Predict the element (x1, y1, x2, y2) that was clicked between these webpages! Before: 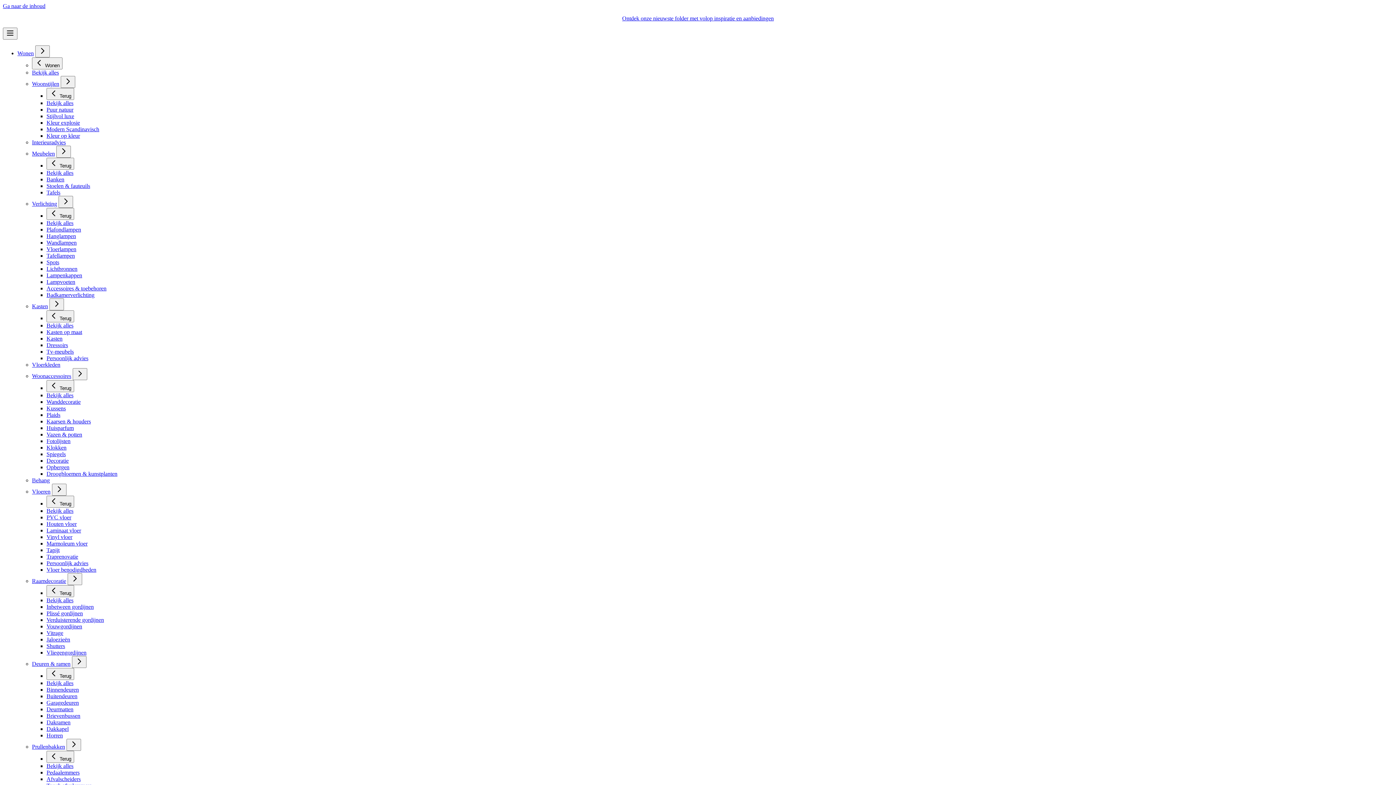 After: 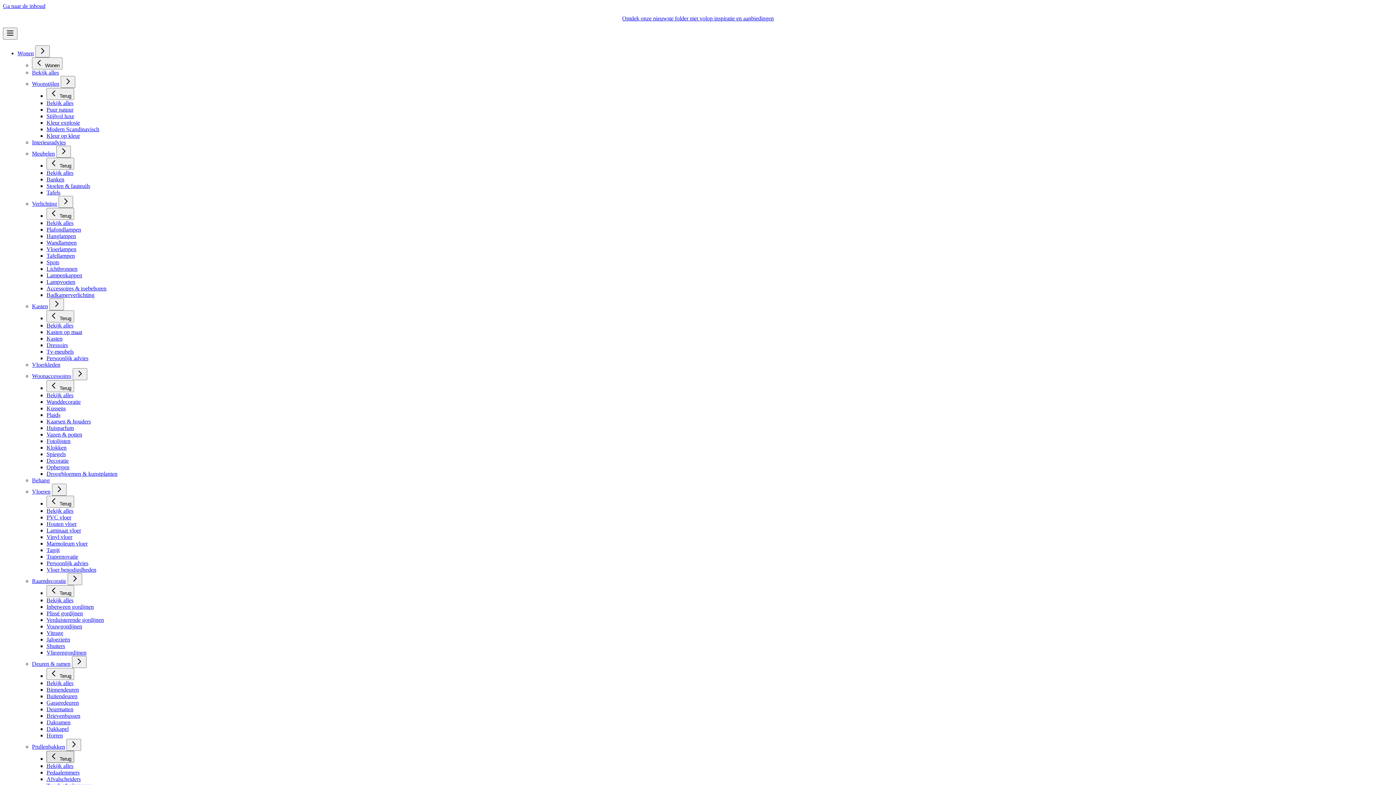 Action: label: Terug bbox: (46, 751, 74, 763)